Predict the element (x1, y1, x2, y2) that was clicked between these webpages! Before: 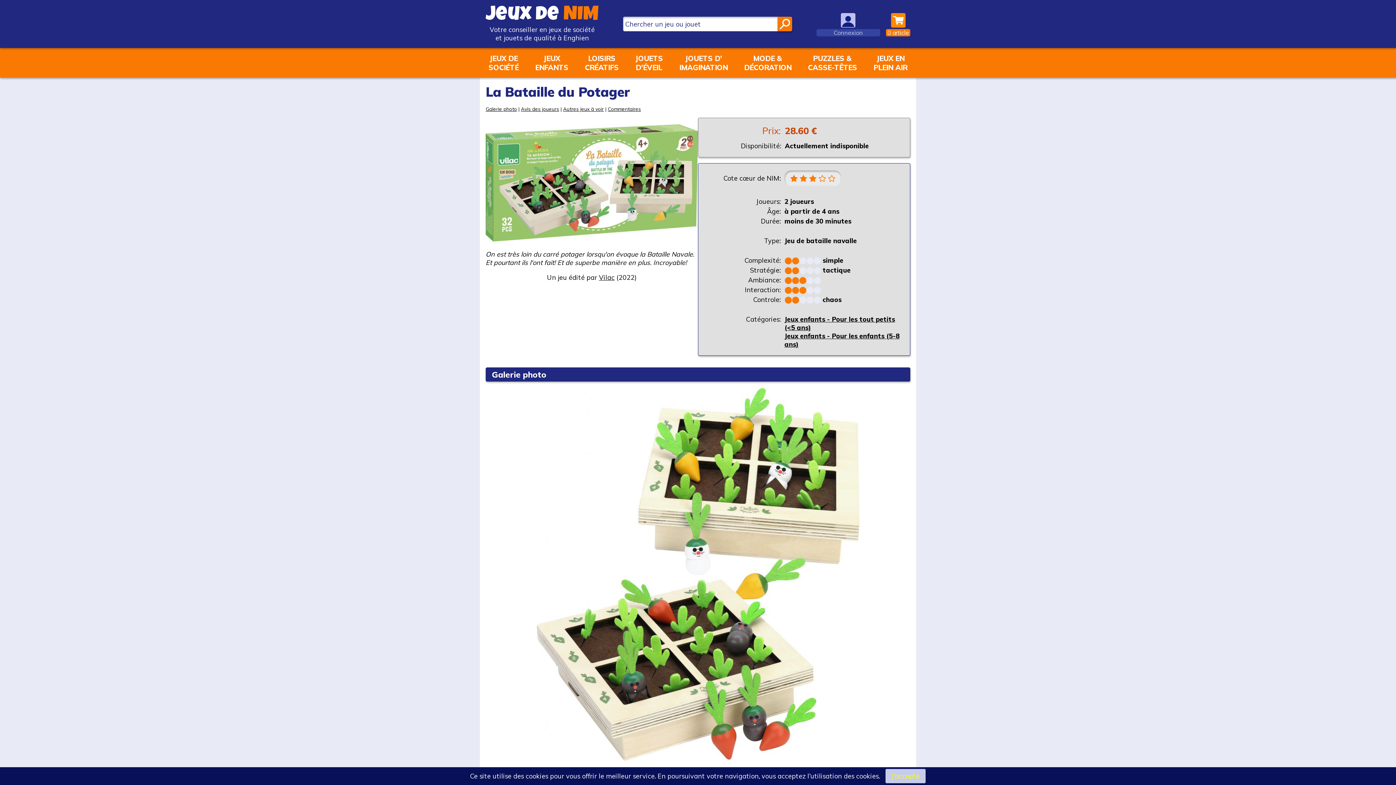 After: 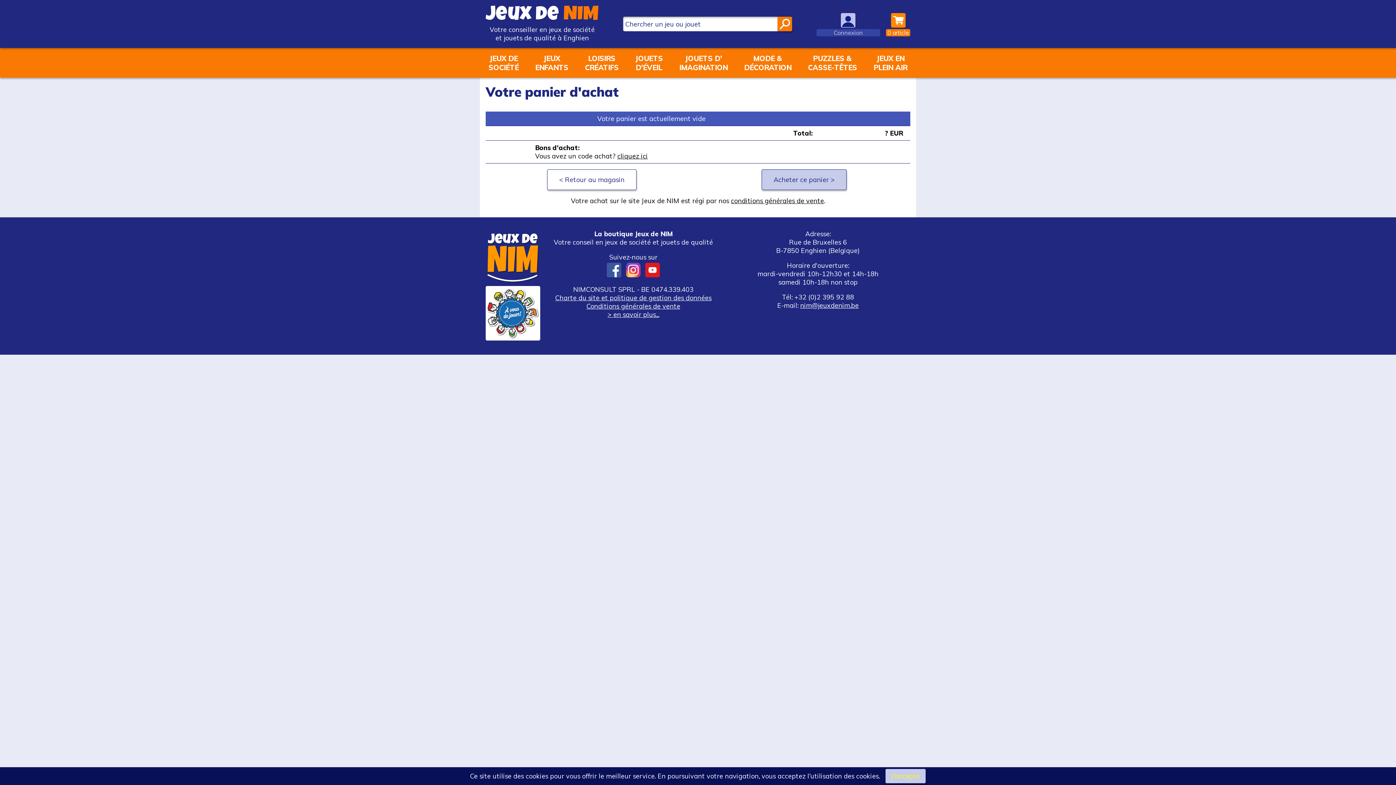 Action: label: 0 article bbox: (886, 11, 910, 36)